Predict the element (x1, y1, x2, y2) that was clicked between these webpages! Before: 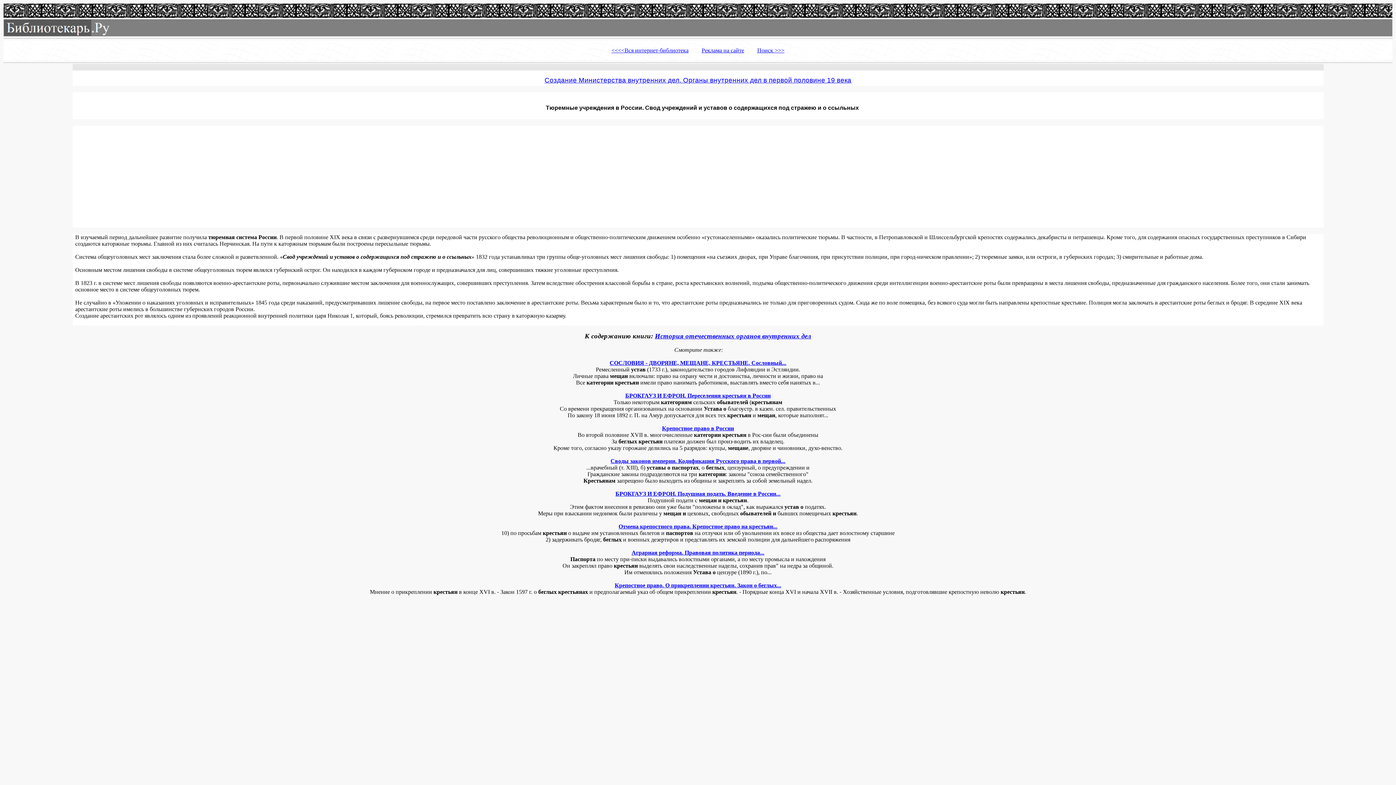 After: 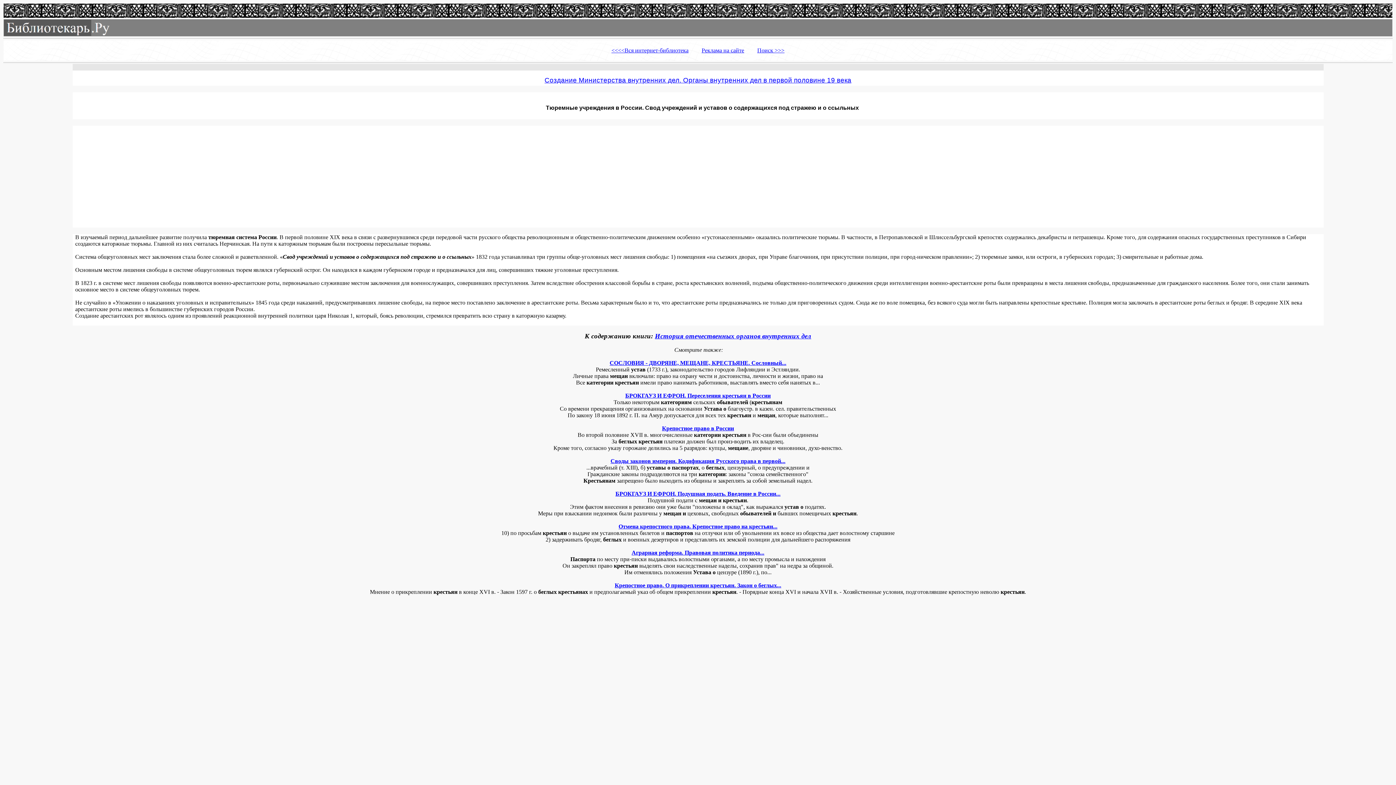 Action: label: Крепостное право в России bbox: (662, 425, 734, 431)